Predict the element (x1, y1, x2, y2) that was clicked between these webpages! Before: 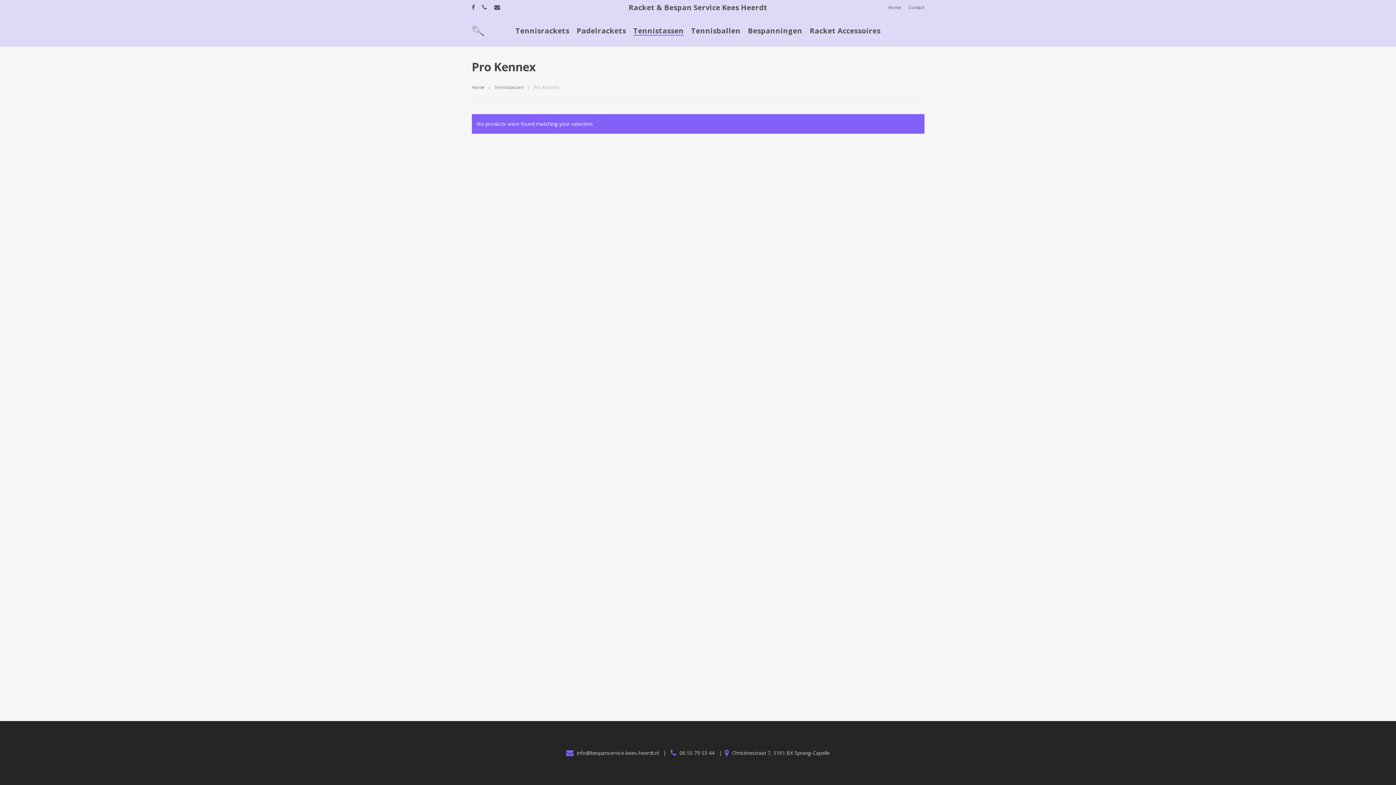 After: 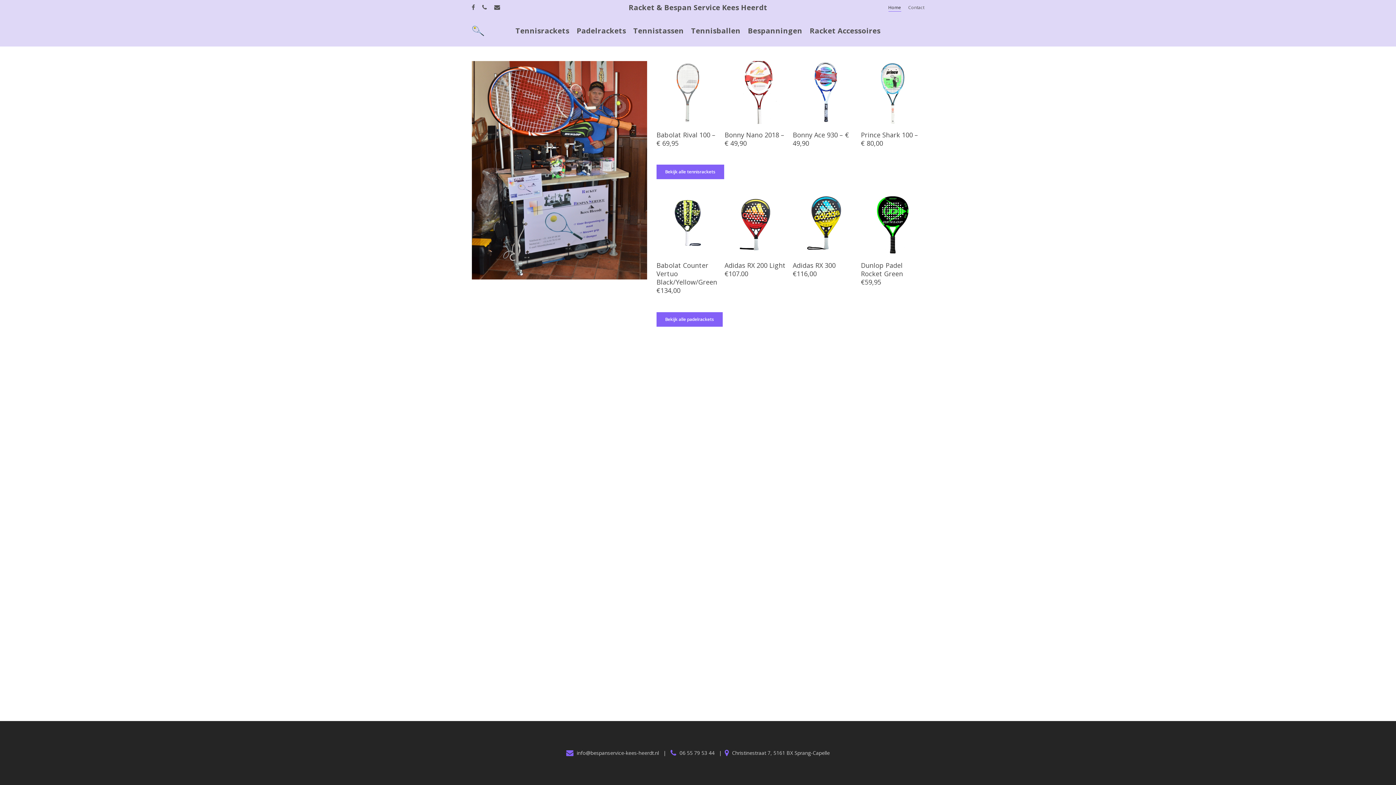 Action: bbox: (471, 25, 485, 36)